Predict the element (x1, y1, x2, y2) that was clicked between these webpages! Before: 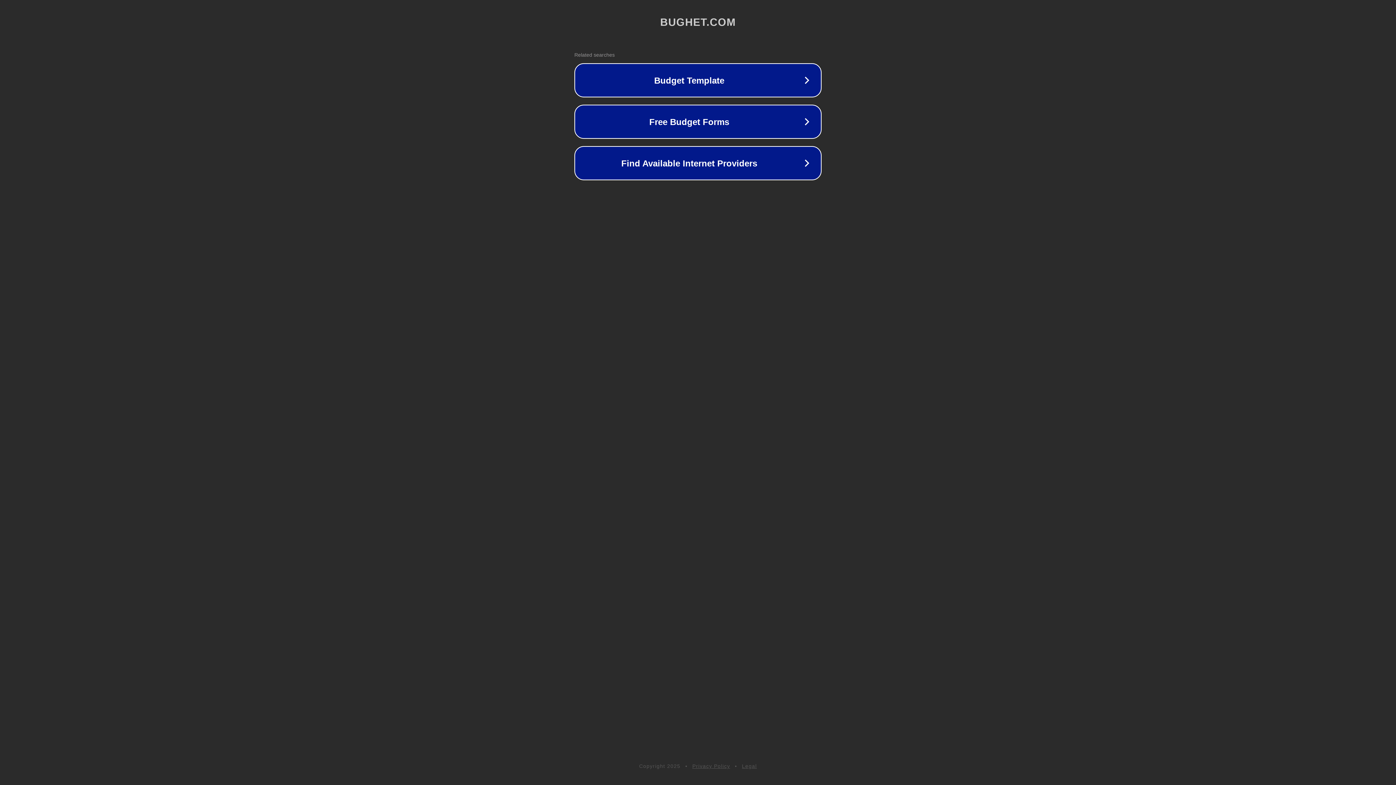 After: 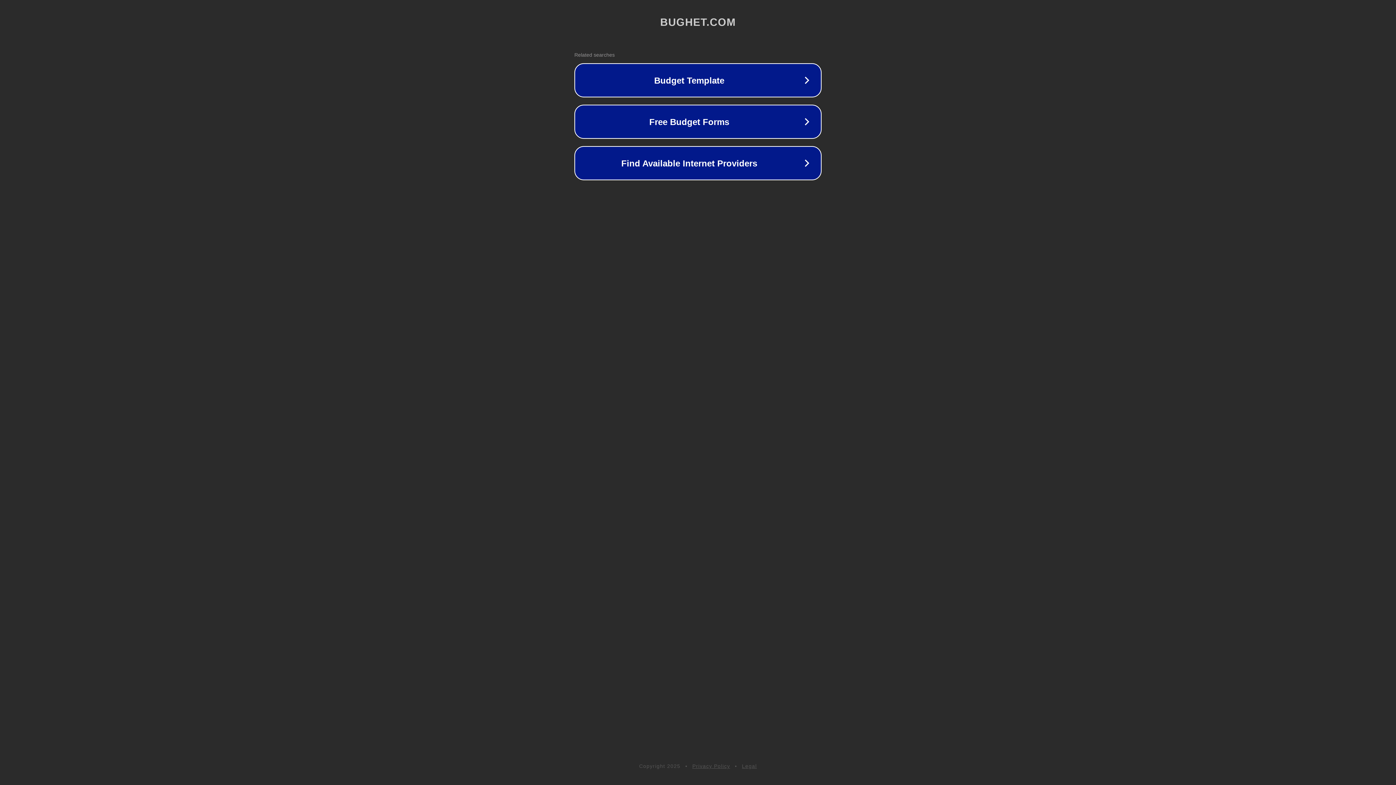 Action: bbox: (692, 763, 730, 769) label: Privacy Policy